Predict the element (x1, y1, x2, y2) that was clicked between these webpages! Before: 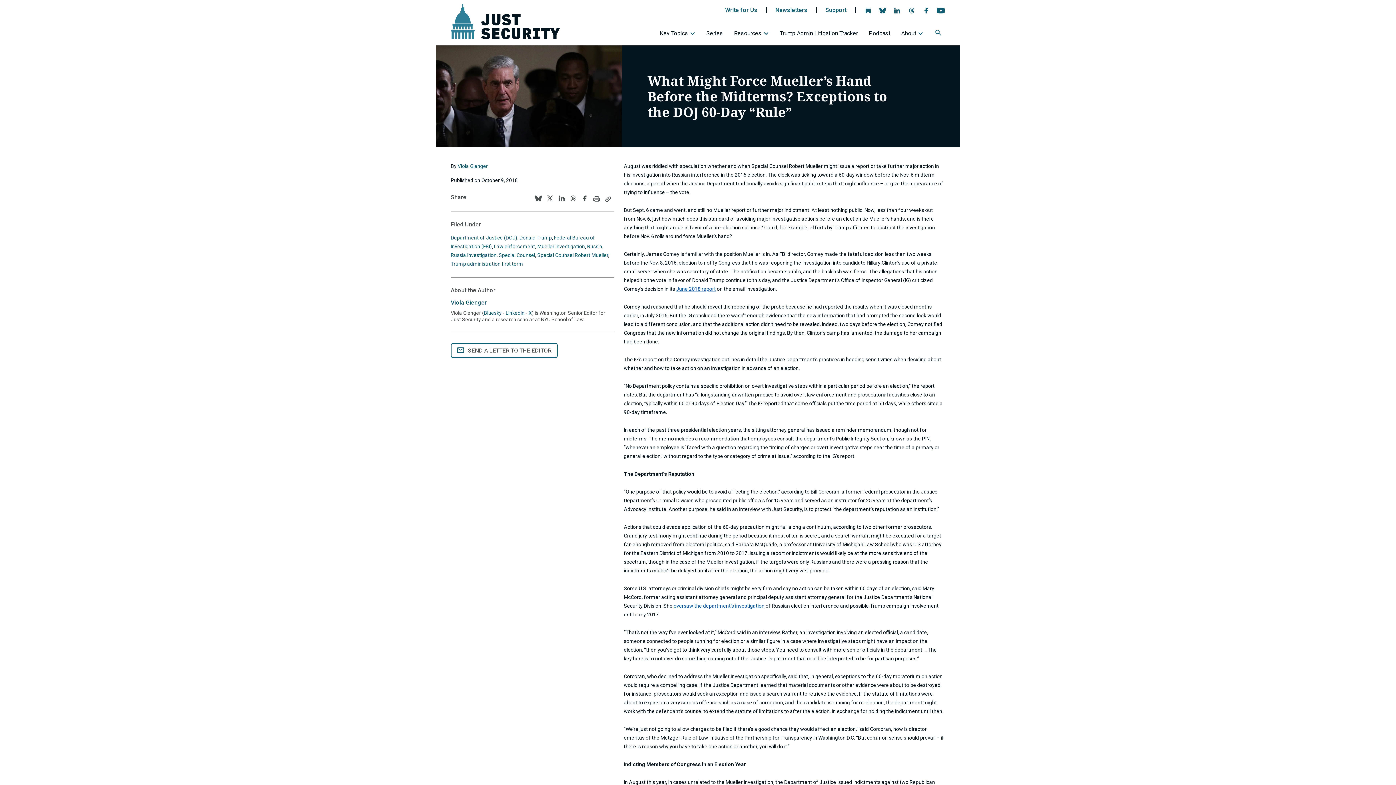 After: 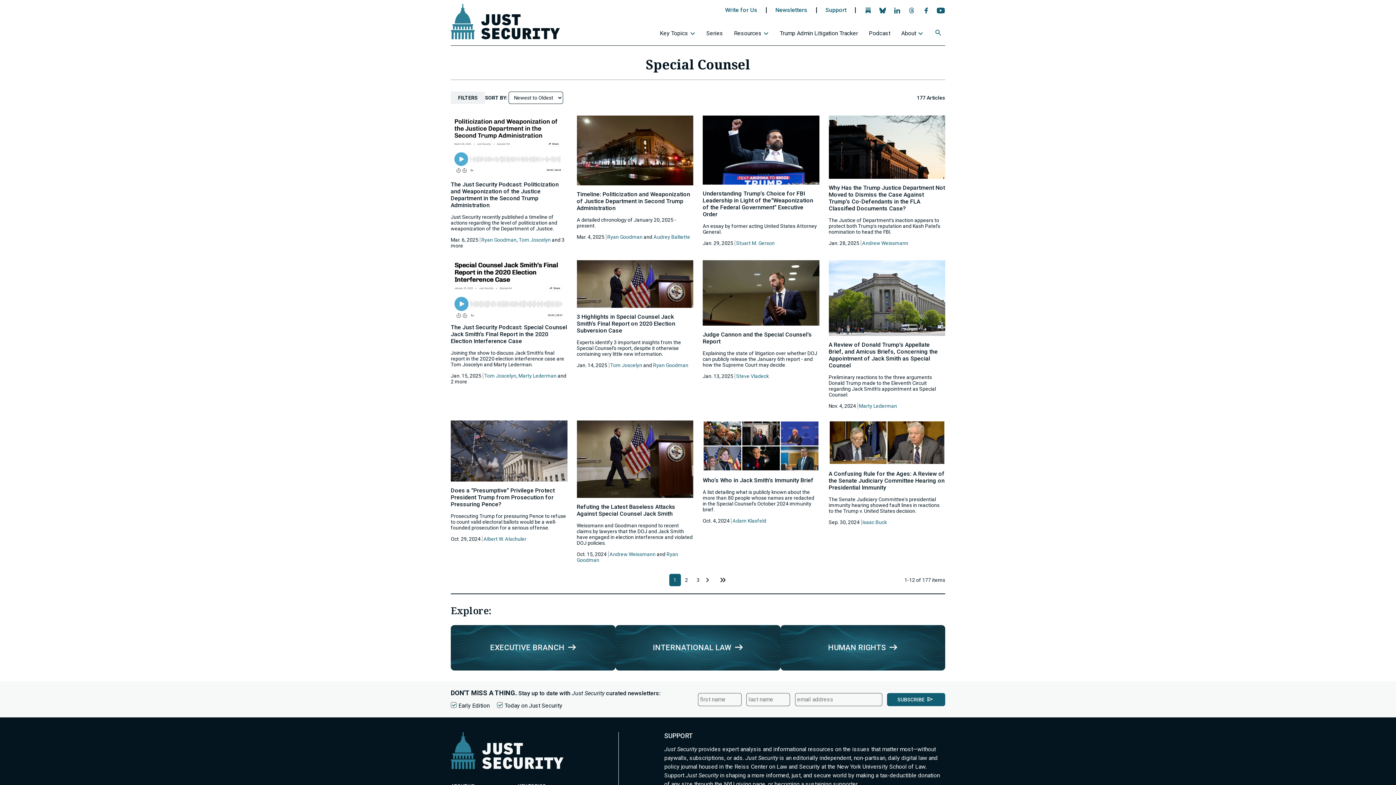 Action: label: Special Counsel bbox: (498, 252, 535, 258)